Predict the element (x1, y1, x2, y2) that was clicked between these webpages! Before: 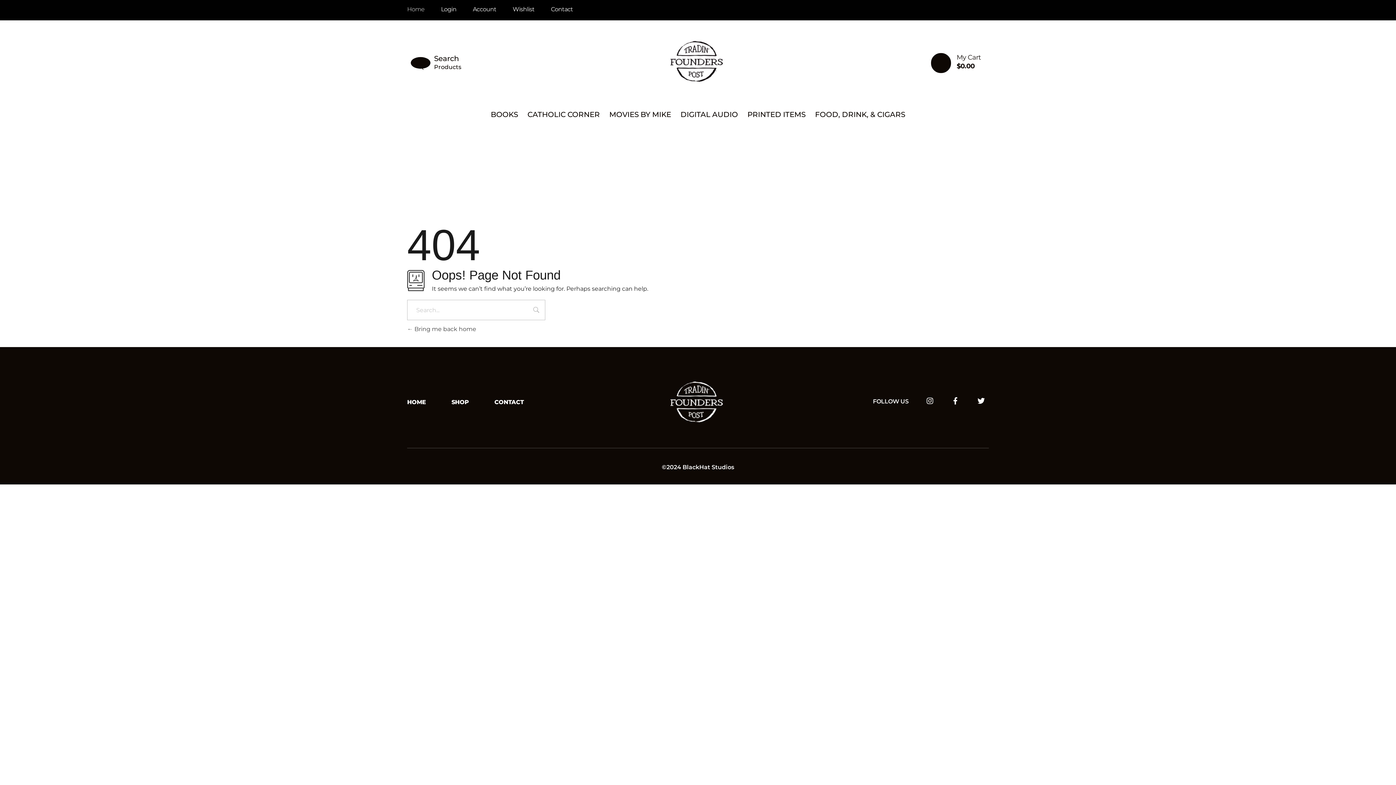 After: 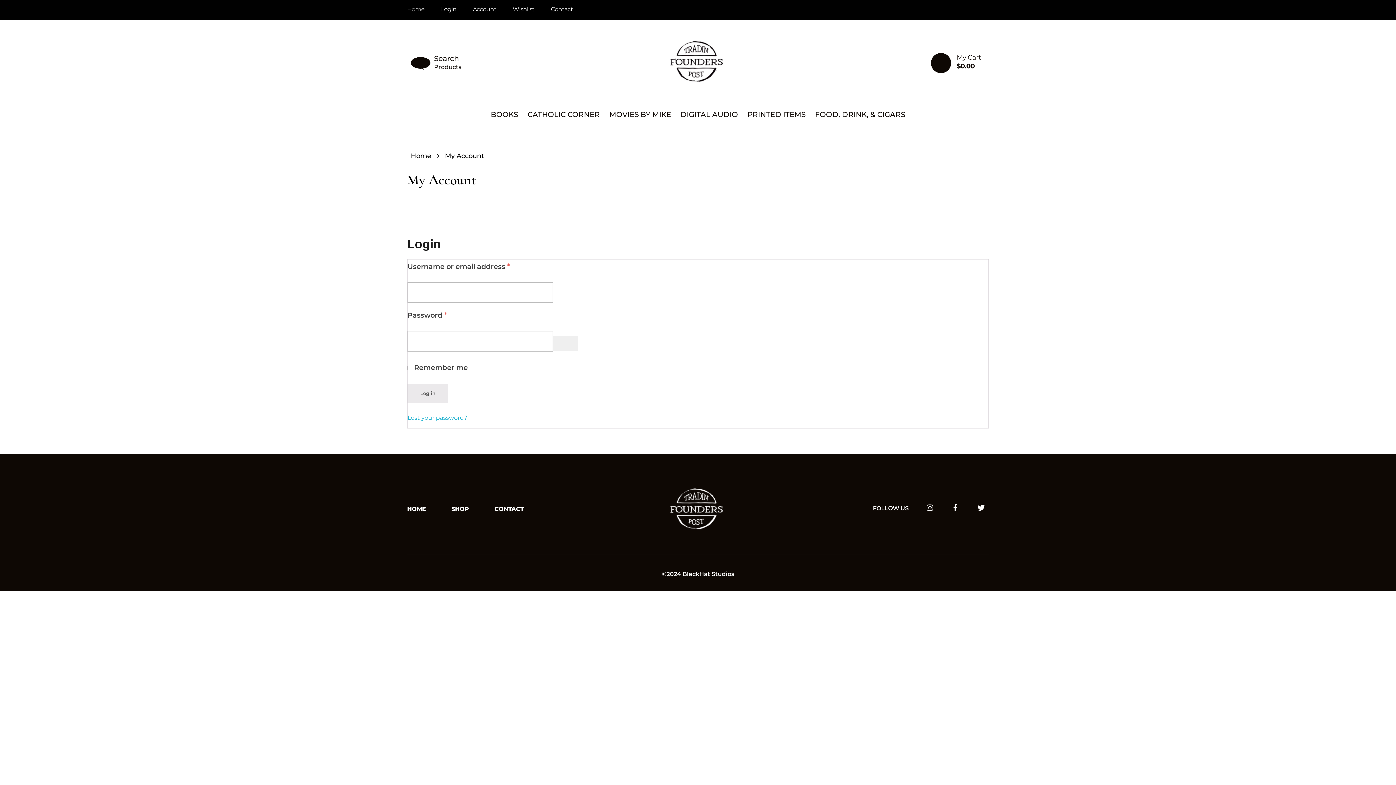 Action: label: Wishlist bbox: (512, 5, 534, 13)